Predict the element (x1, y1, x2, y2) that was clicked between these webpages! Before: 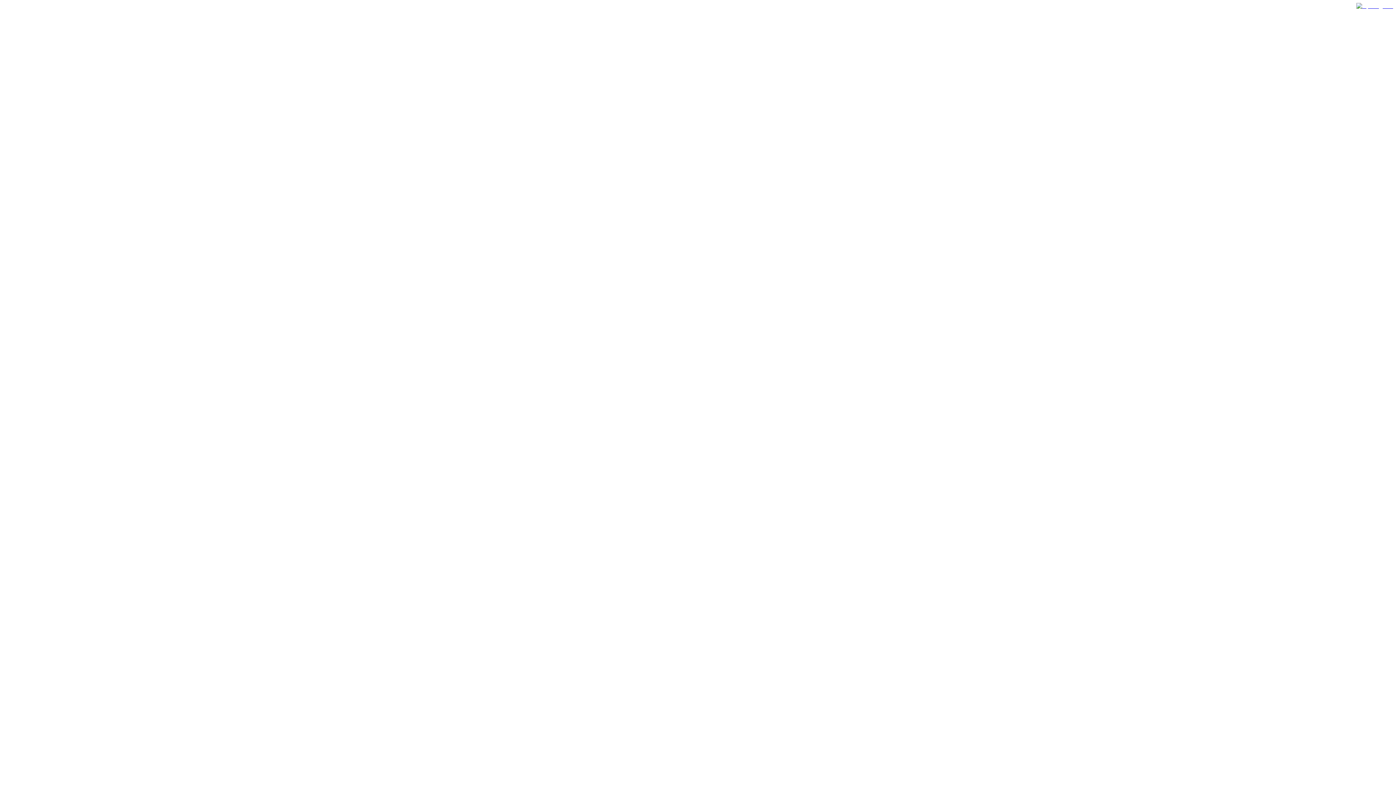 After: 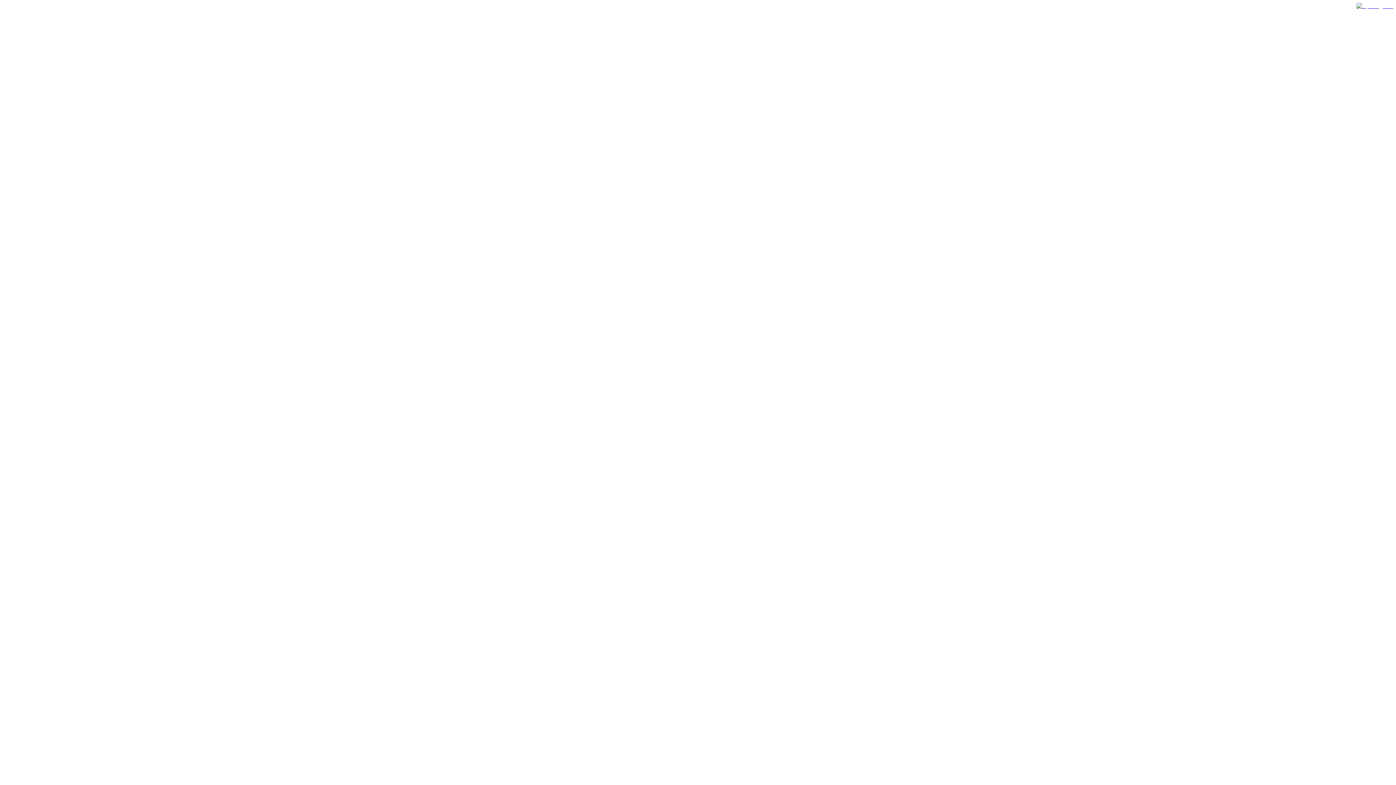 Action: bbox: (1356, 2, 1393, 12)